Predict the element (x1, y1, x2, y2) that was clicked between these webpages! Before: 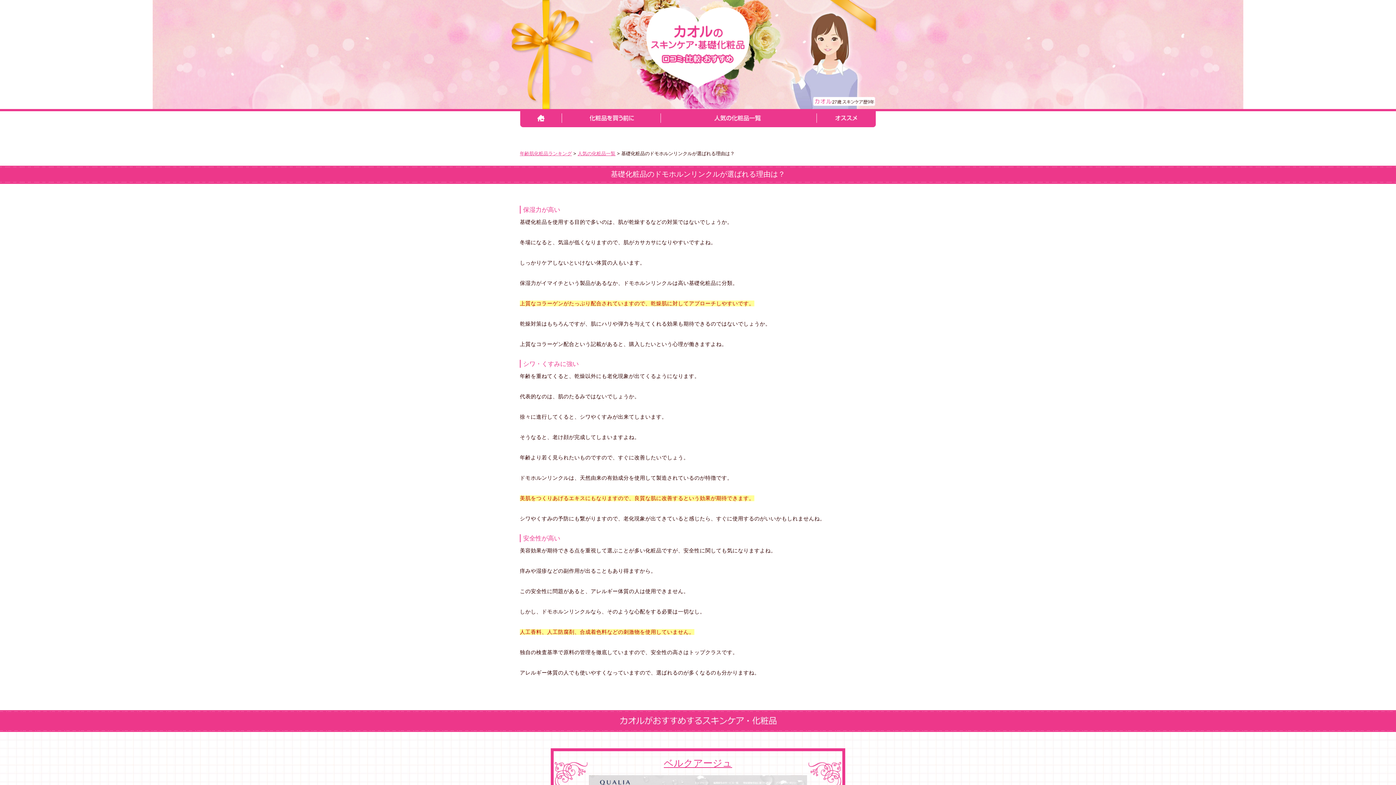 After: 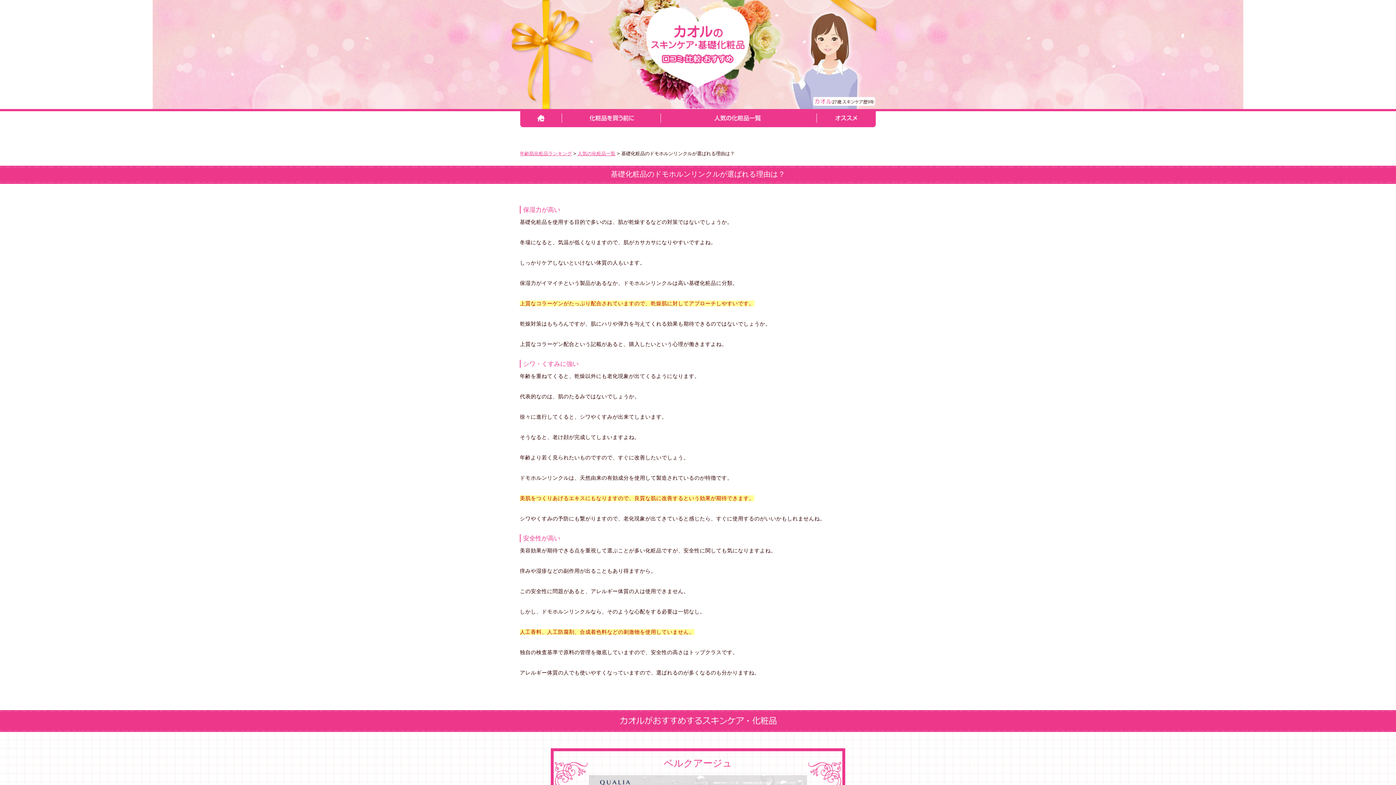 Action: label: ベルクアージュ bbox: (664, 758, 732, 769)